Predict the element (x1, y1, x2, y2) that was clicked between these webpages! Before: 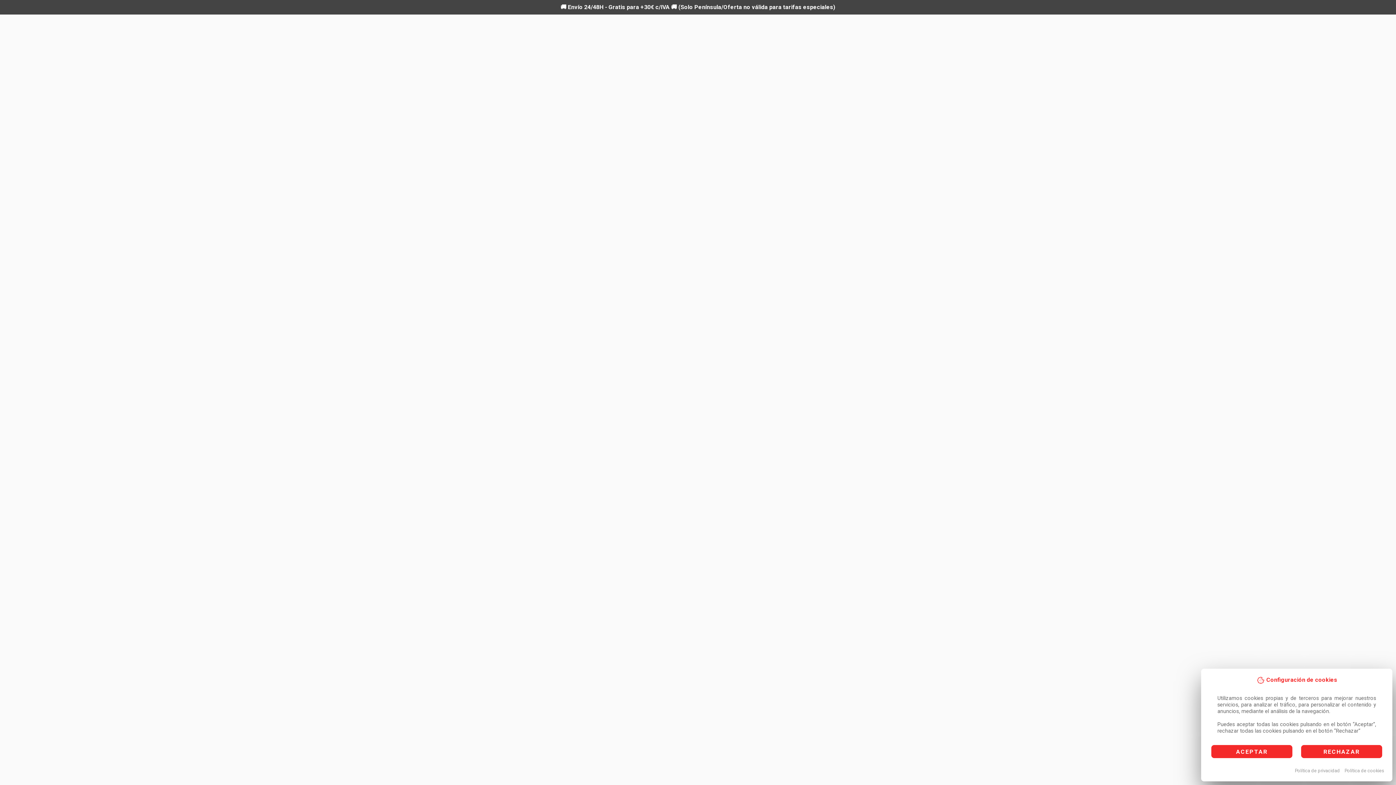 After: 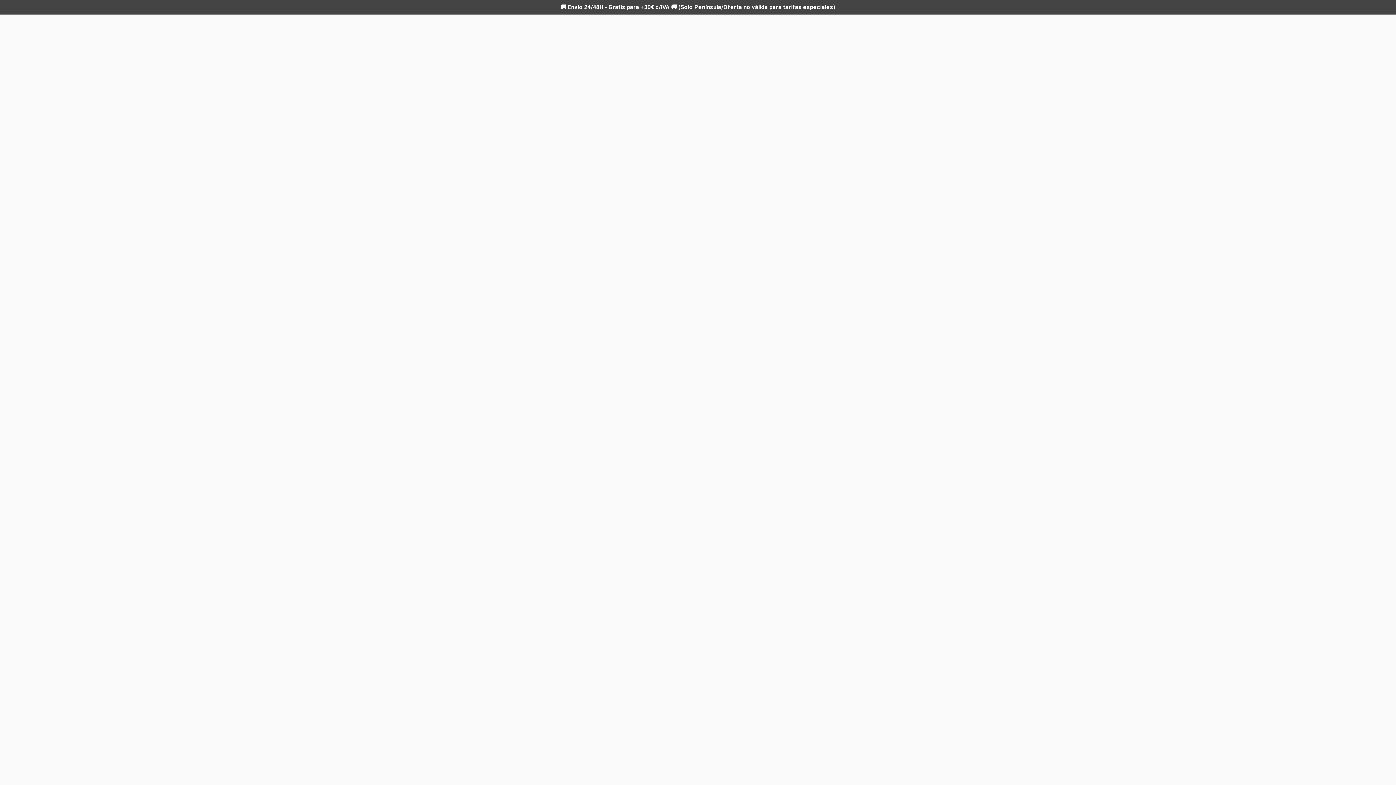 Action: label: ACEPTAR bbox: (1211, 745, 1292, 758)